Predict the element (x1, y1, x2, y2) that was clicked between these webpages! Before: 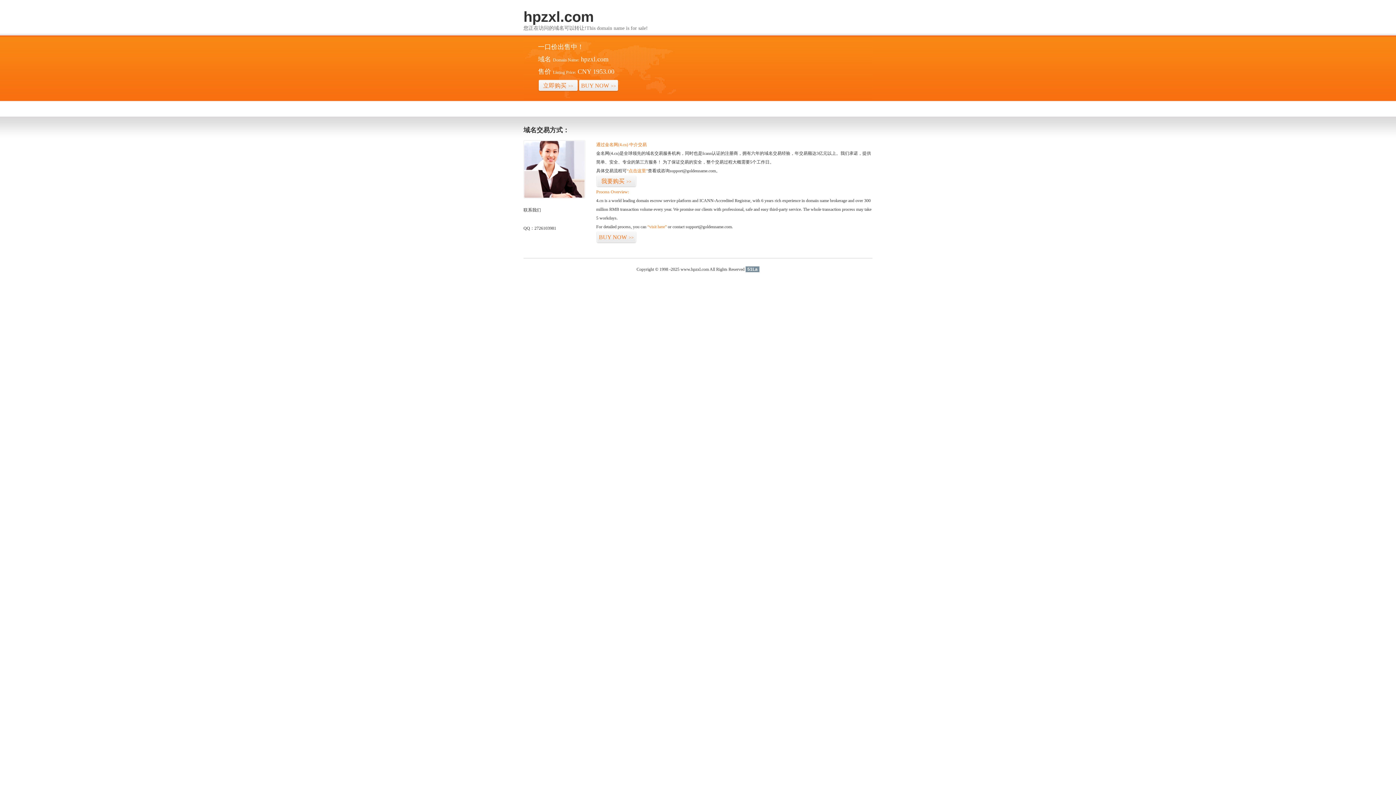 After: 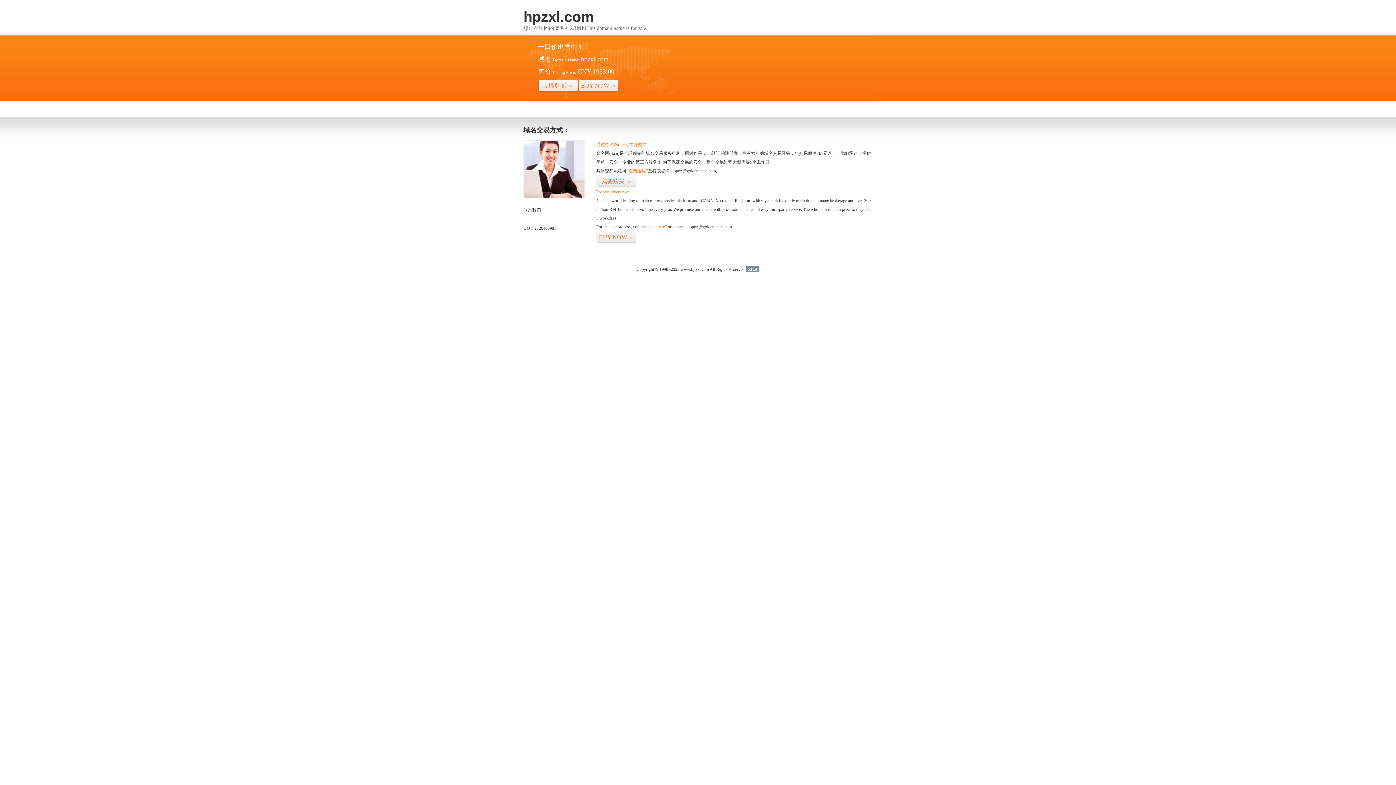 Action: bbox: (745, 266, 759, 272) label: 51La